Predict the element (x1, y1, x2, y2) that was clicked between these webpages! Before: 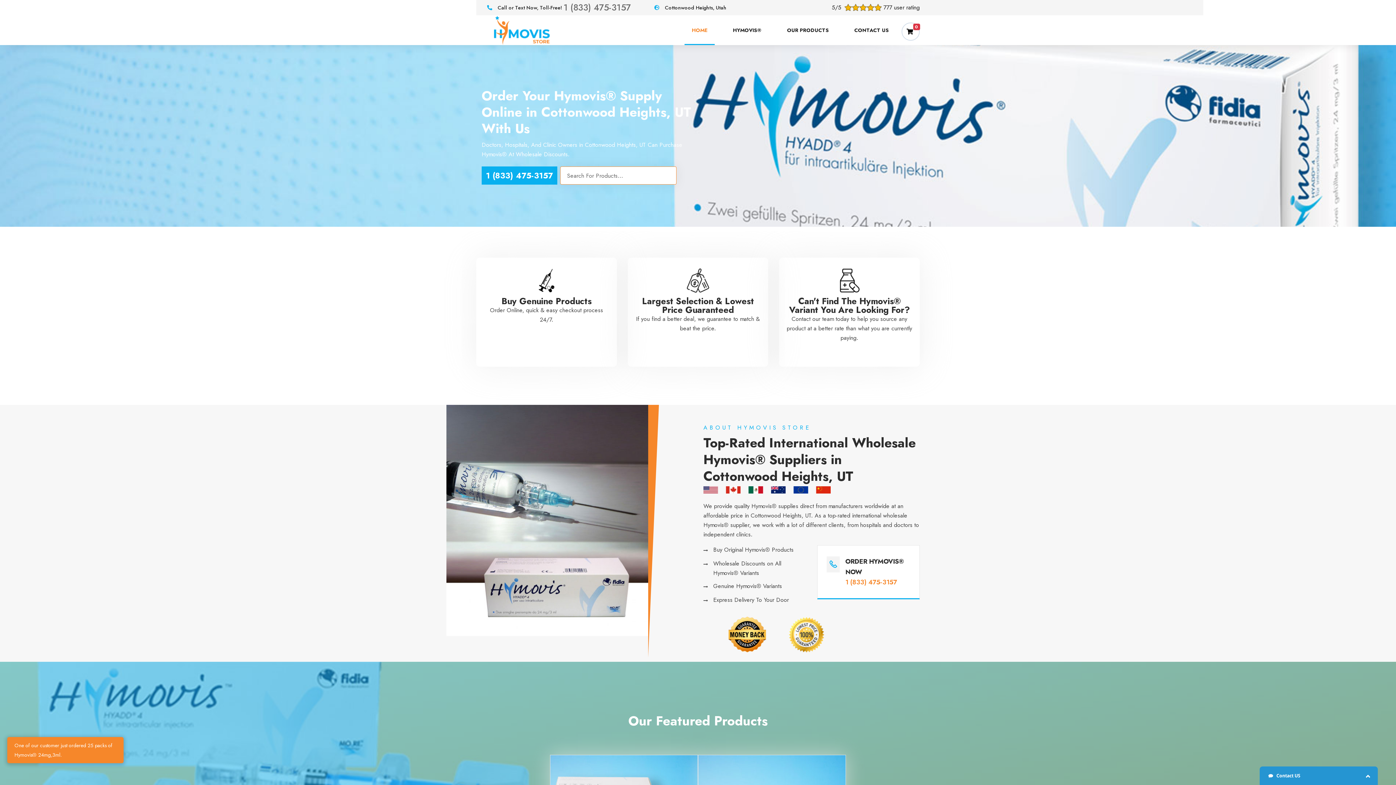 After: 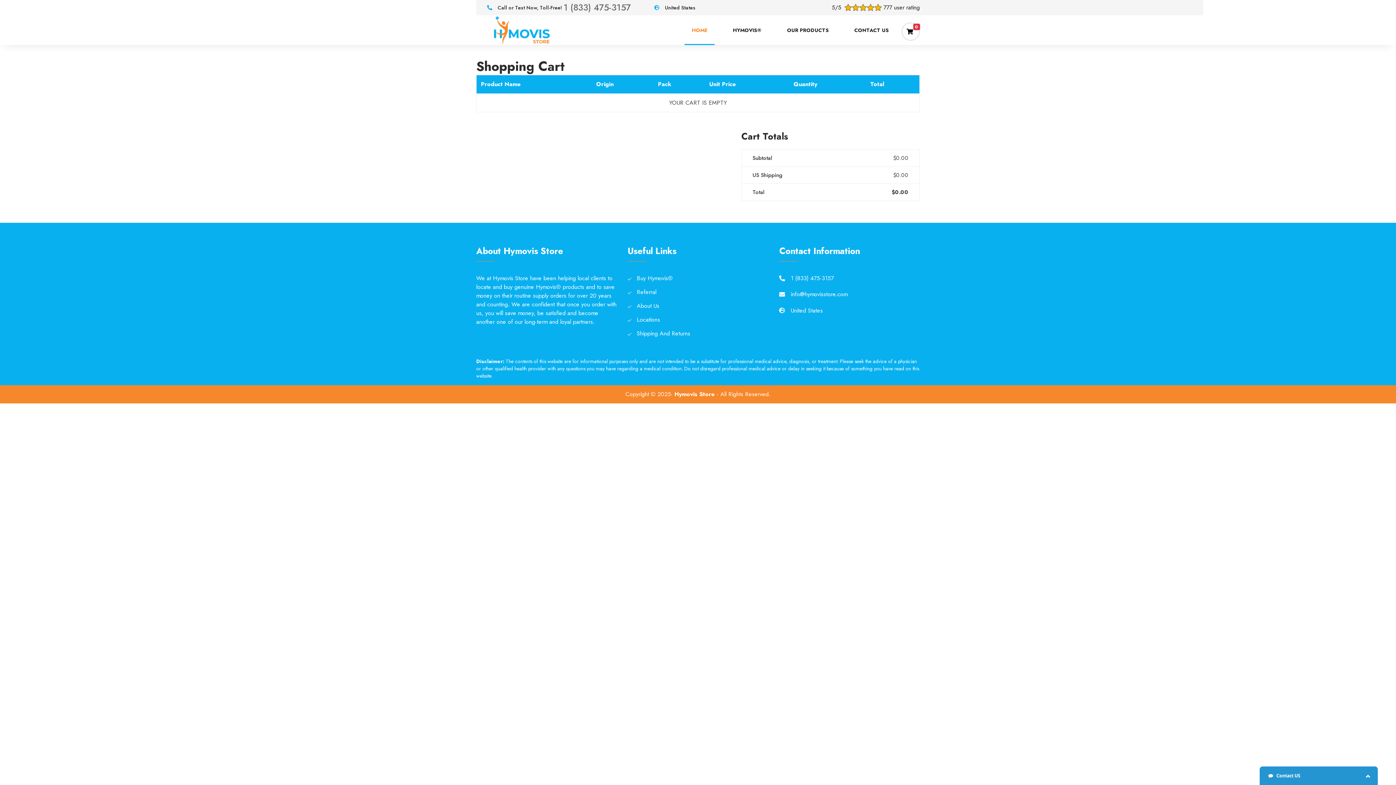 Action: bbox: (901, 22, 920, 40) label: 0